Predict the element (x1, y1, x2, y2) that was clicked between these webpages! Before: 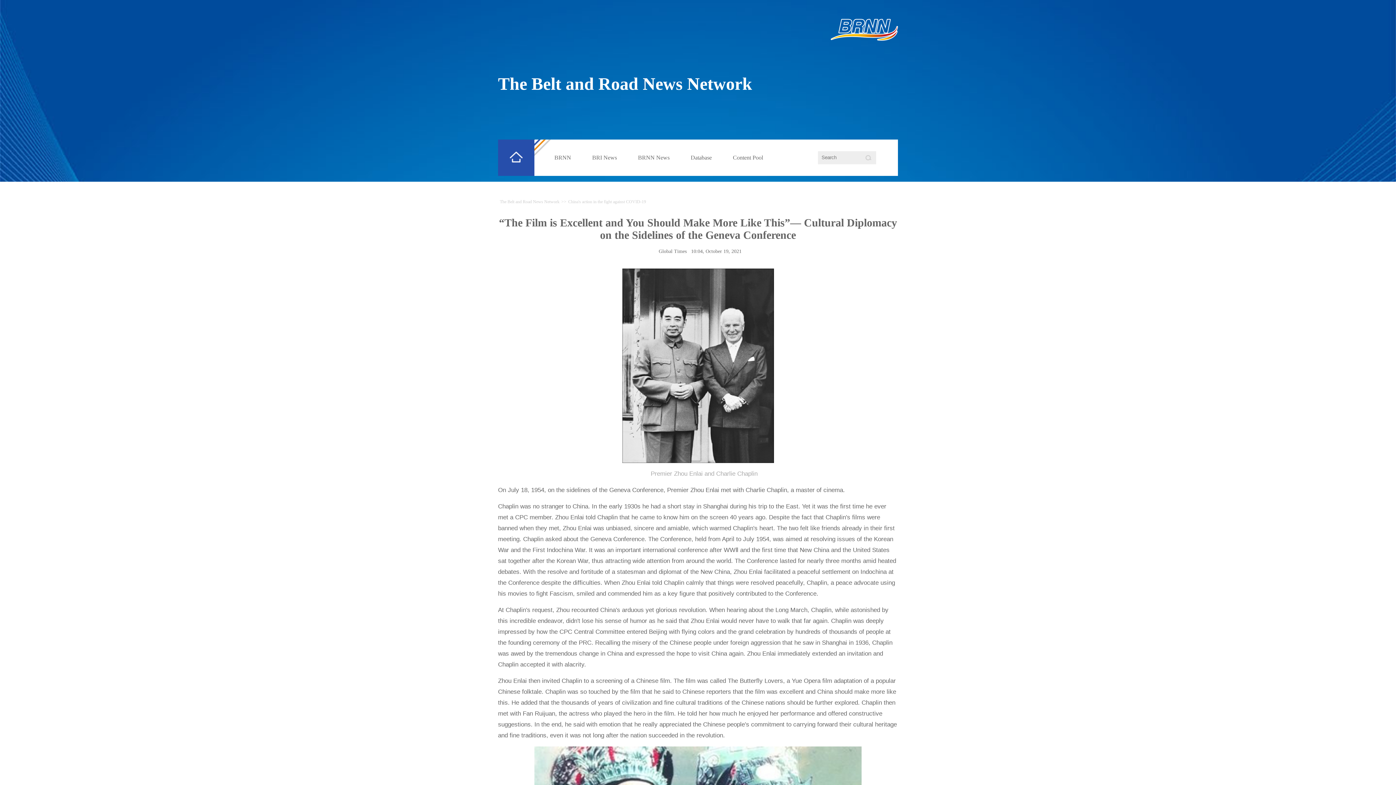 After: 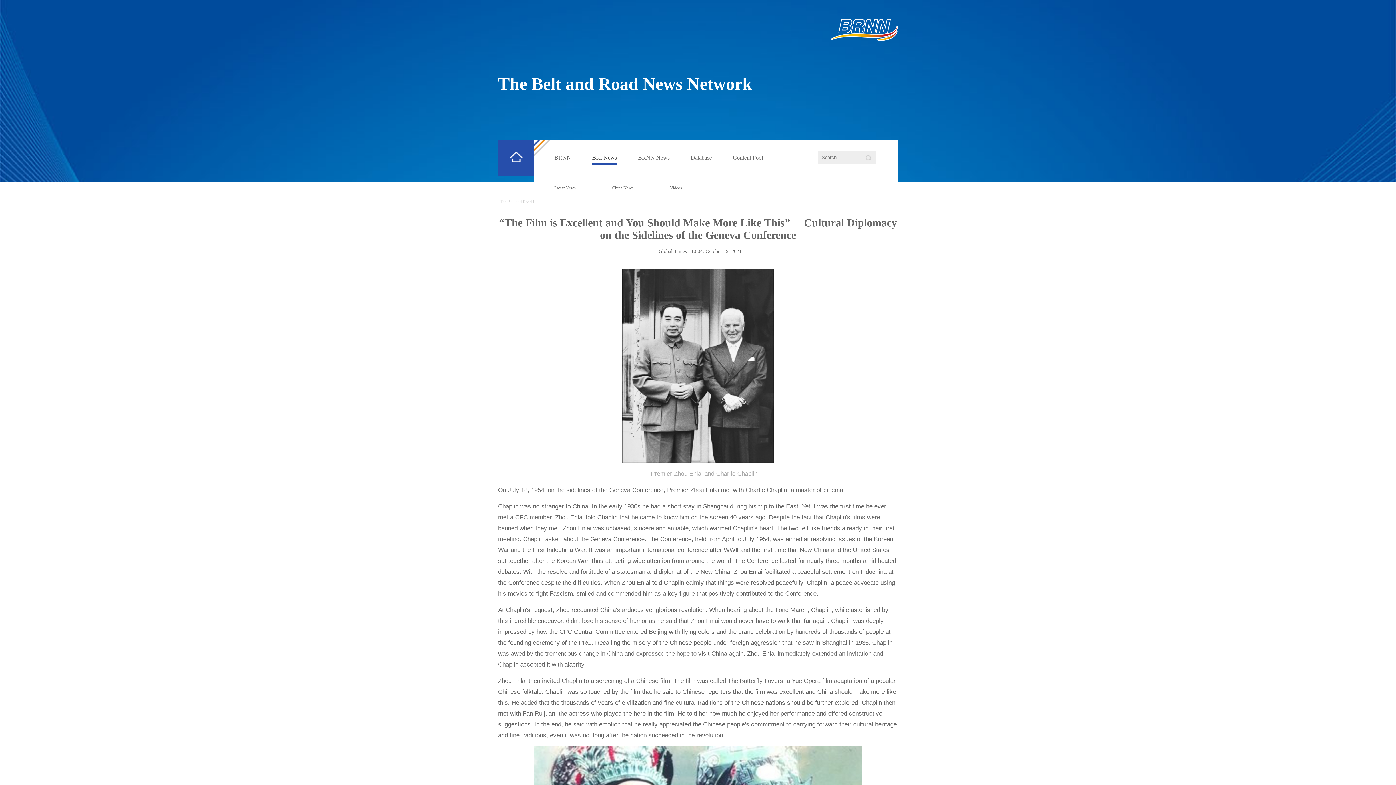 Action: label: BRI News bbox: (592, 139, 617, 176)